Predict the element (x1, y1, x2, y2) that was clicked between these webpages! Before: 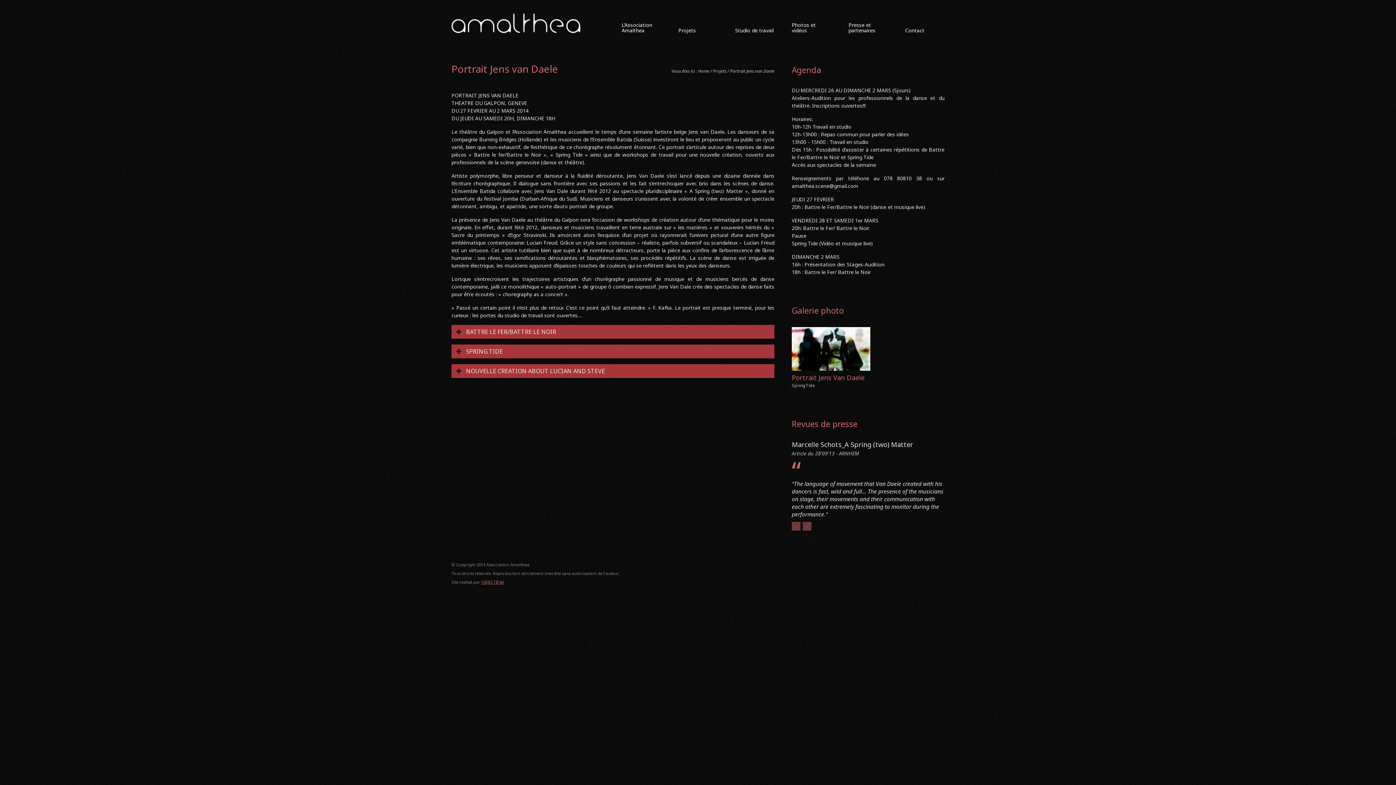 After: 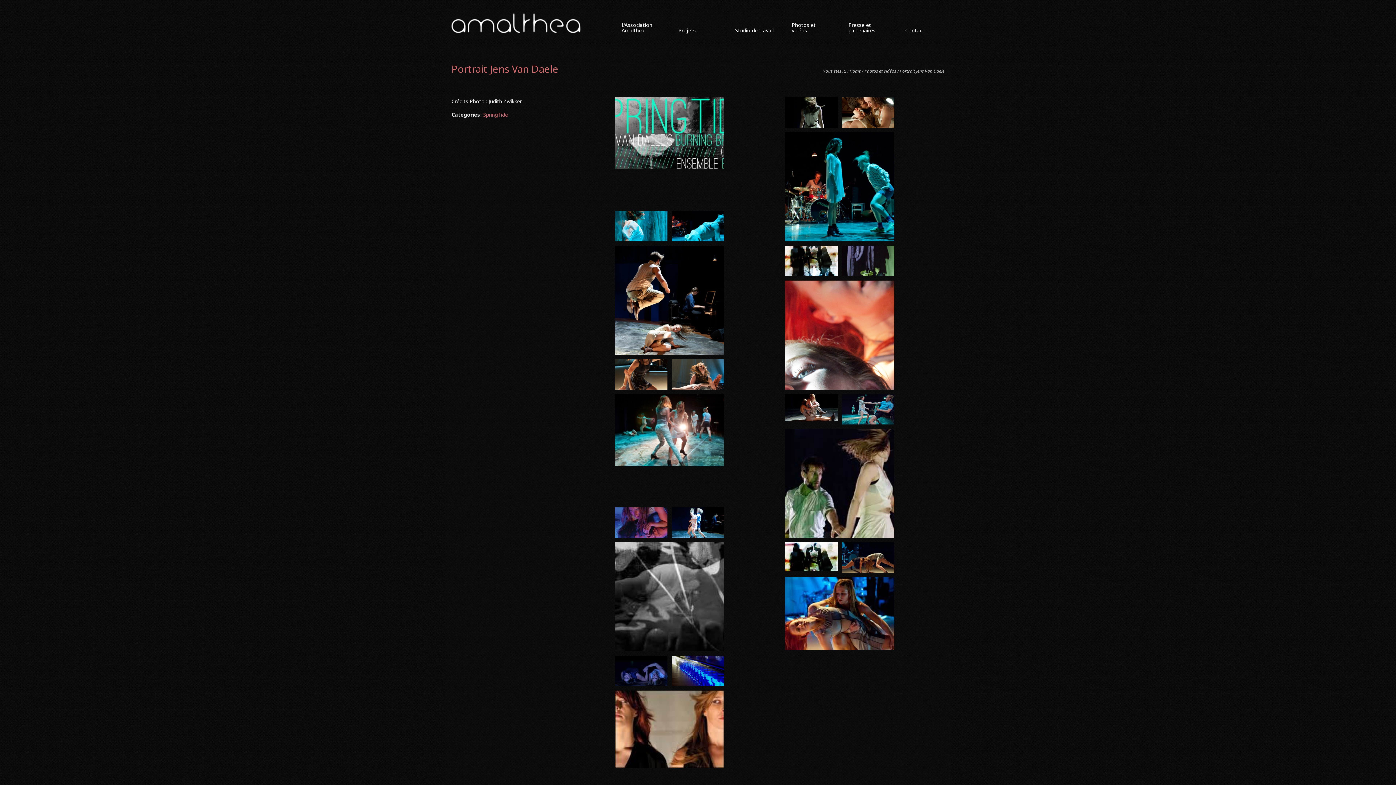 Action: label: Portrait Jens Van Daele bbox: (792, 373, 864, 382)